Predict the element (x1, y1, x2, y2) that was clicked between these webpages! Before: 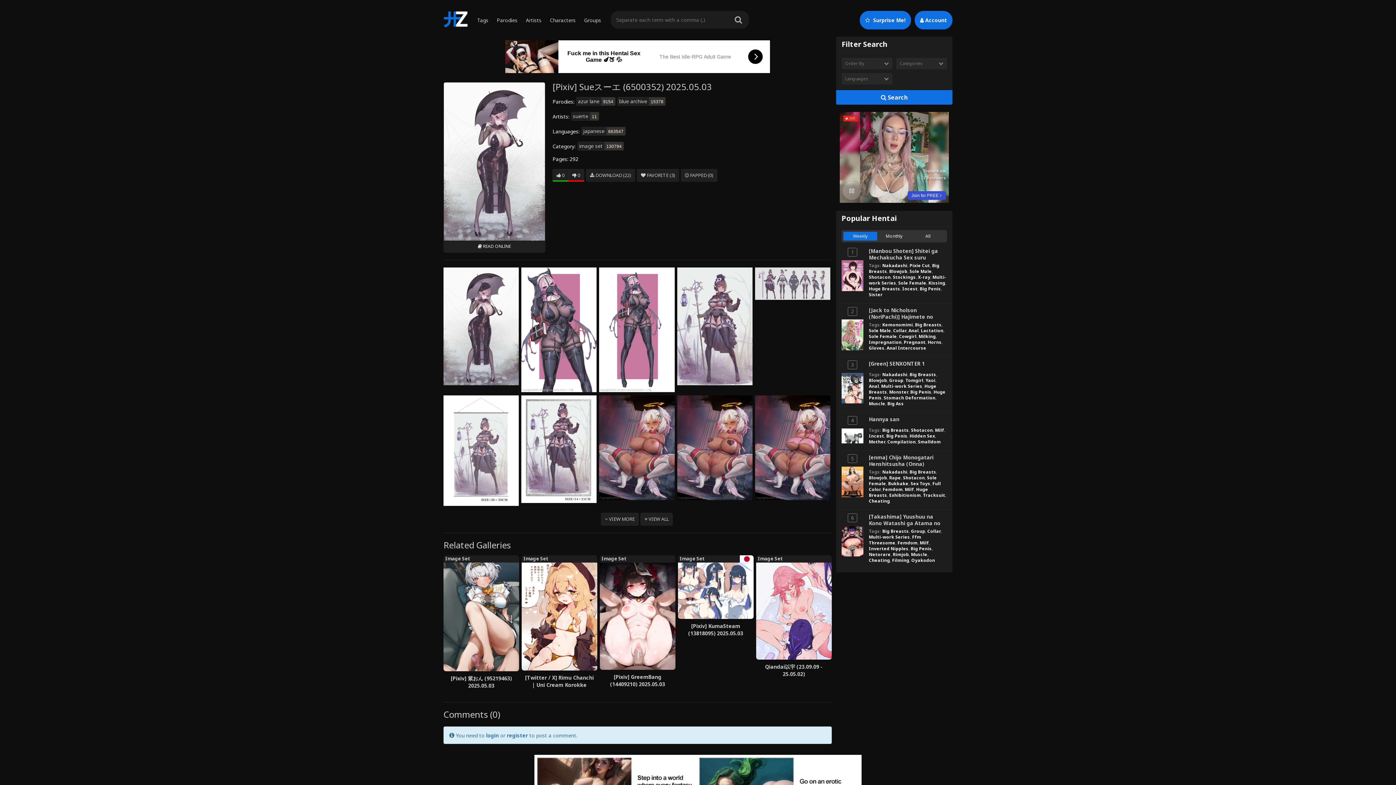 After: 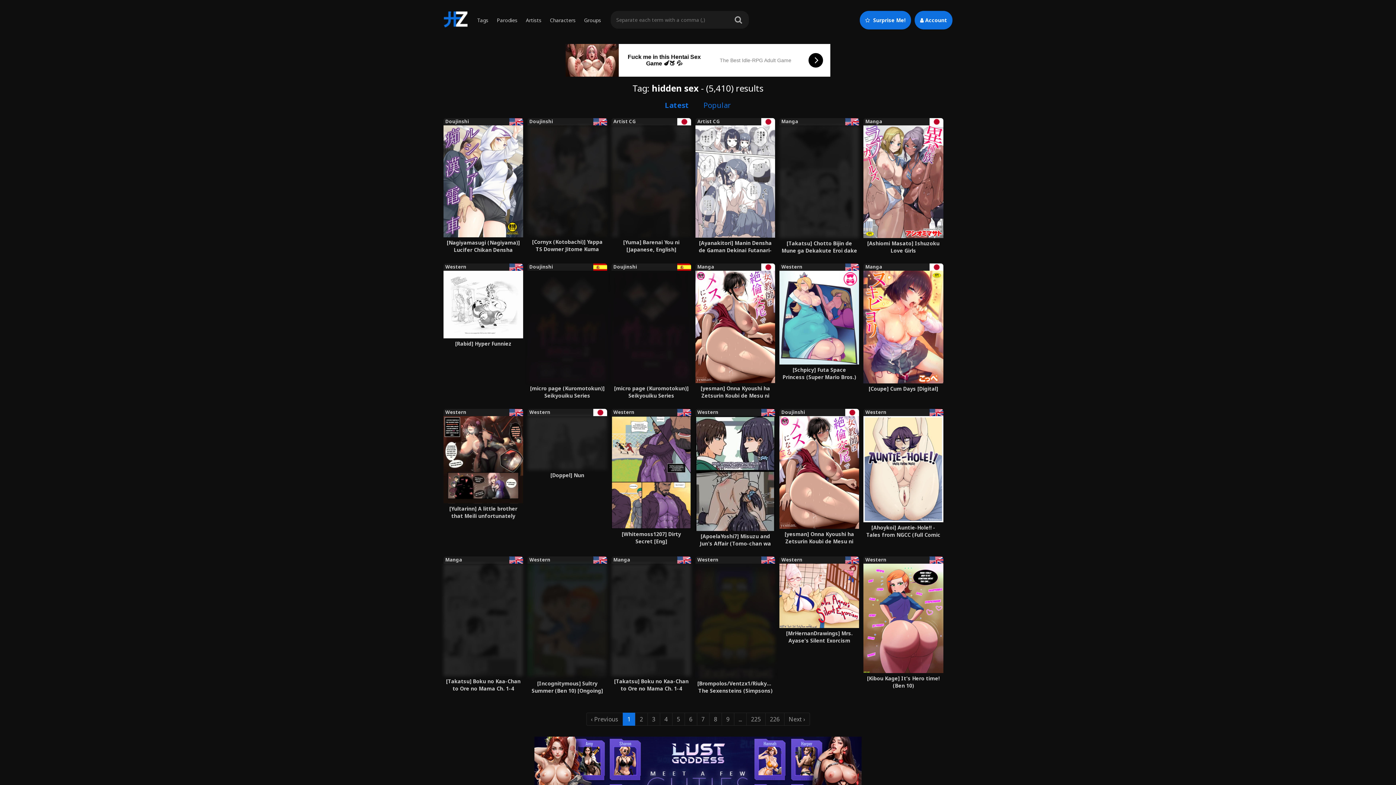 Action: label: Hidden Sex bbox: (909, 433, 935, 439)